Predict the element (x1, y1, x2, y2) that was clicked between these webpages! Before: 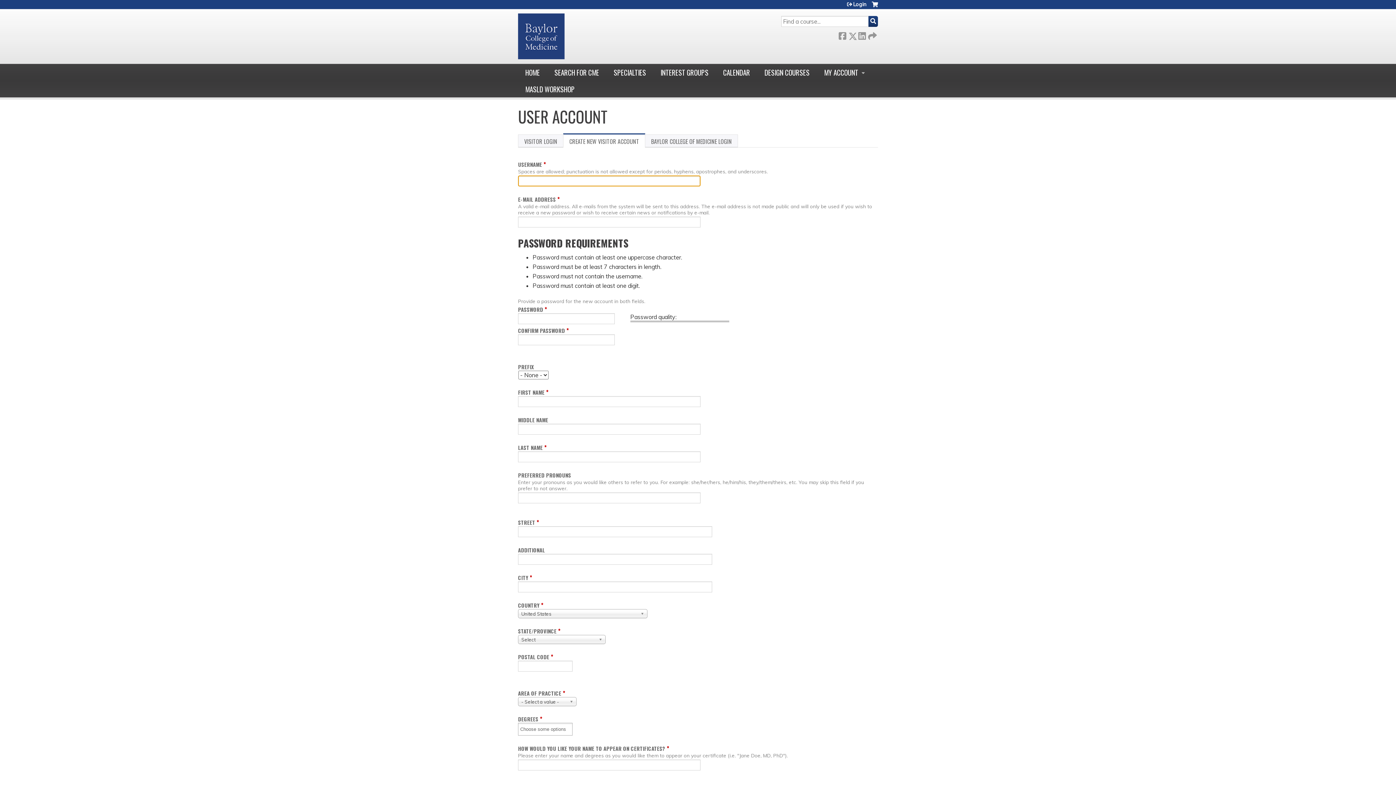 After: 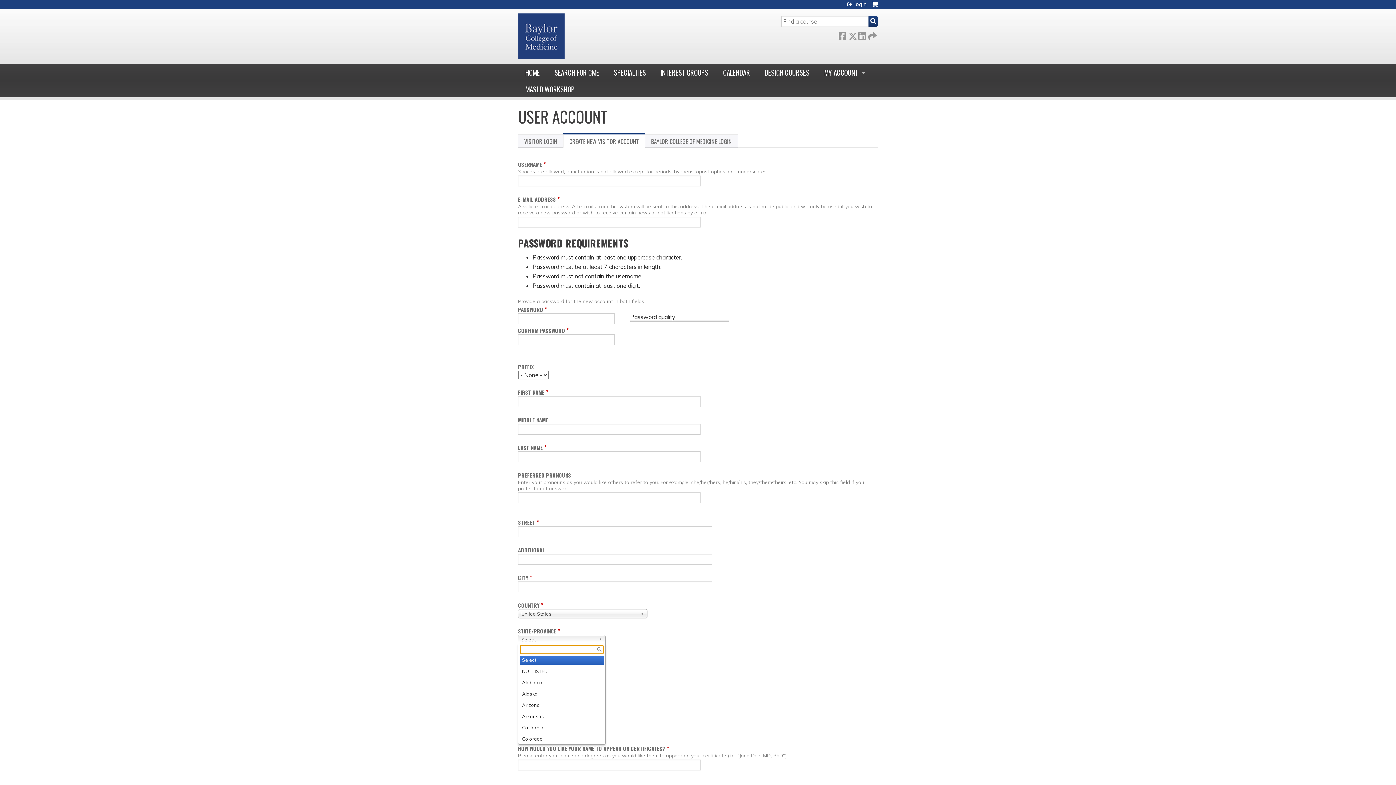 Action: label: Select bbox: (518, 635, 605, 644)